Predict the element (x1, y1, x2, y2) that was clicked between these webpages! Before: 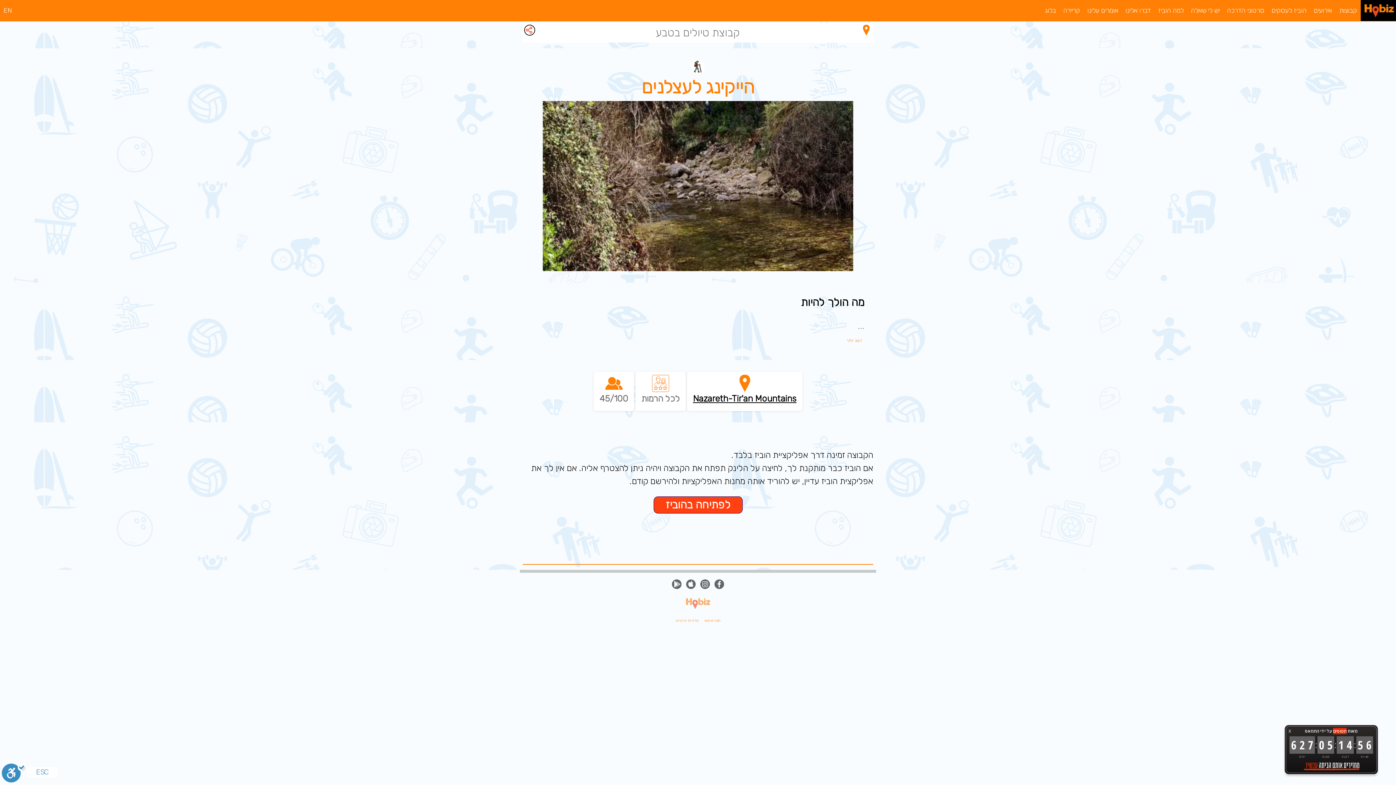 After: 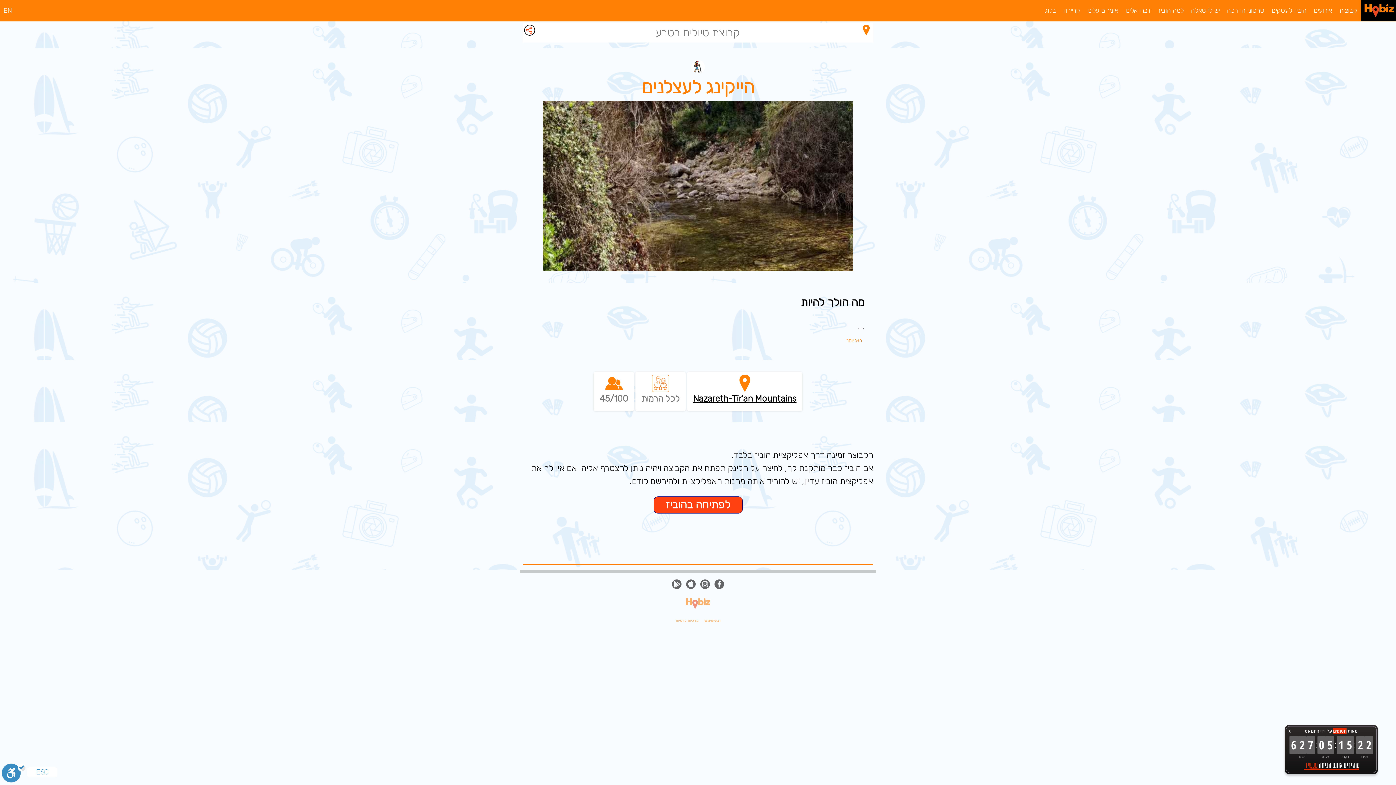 Action: bbox: (675, 618, 698, 623) label: מדיניות פרטיות